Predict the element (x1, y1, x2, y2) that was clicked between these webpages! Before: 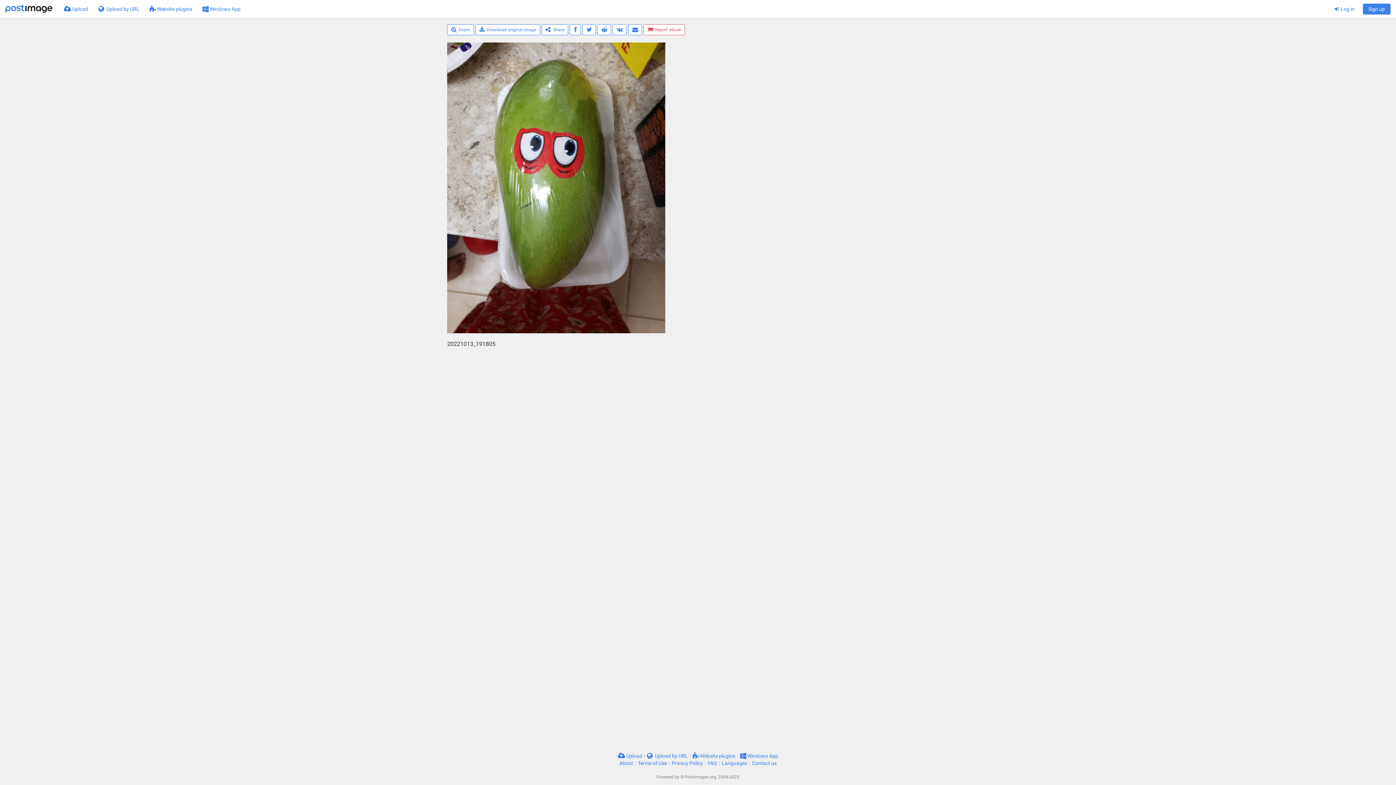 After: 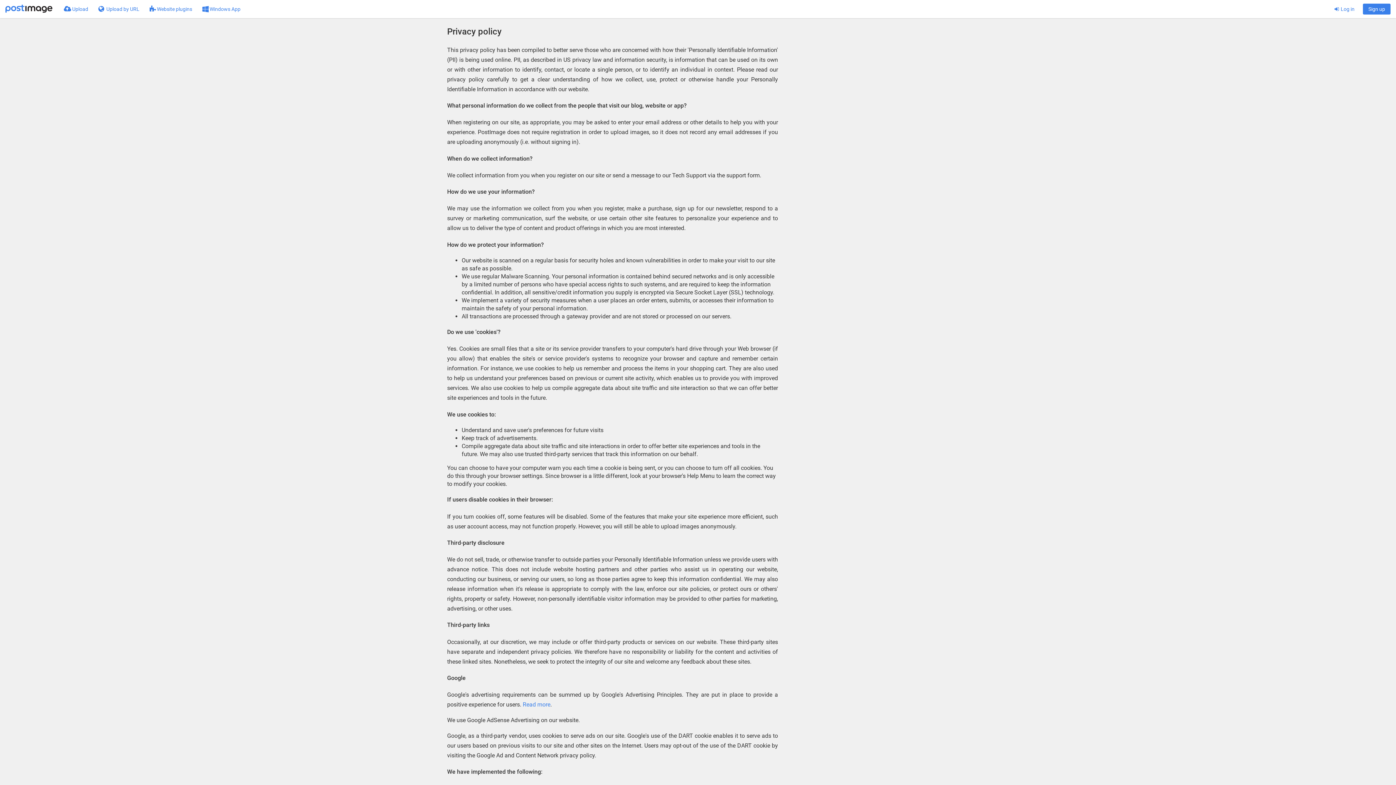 Action: bbox: (671, 760, 703, 766) label: Privacy Policy